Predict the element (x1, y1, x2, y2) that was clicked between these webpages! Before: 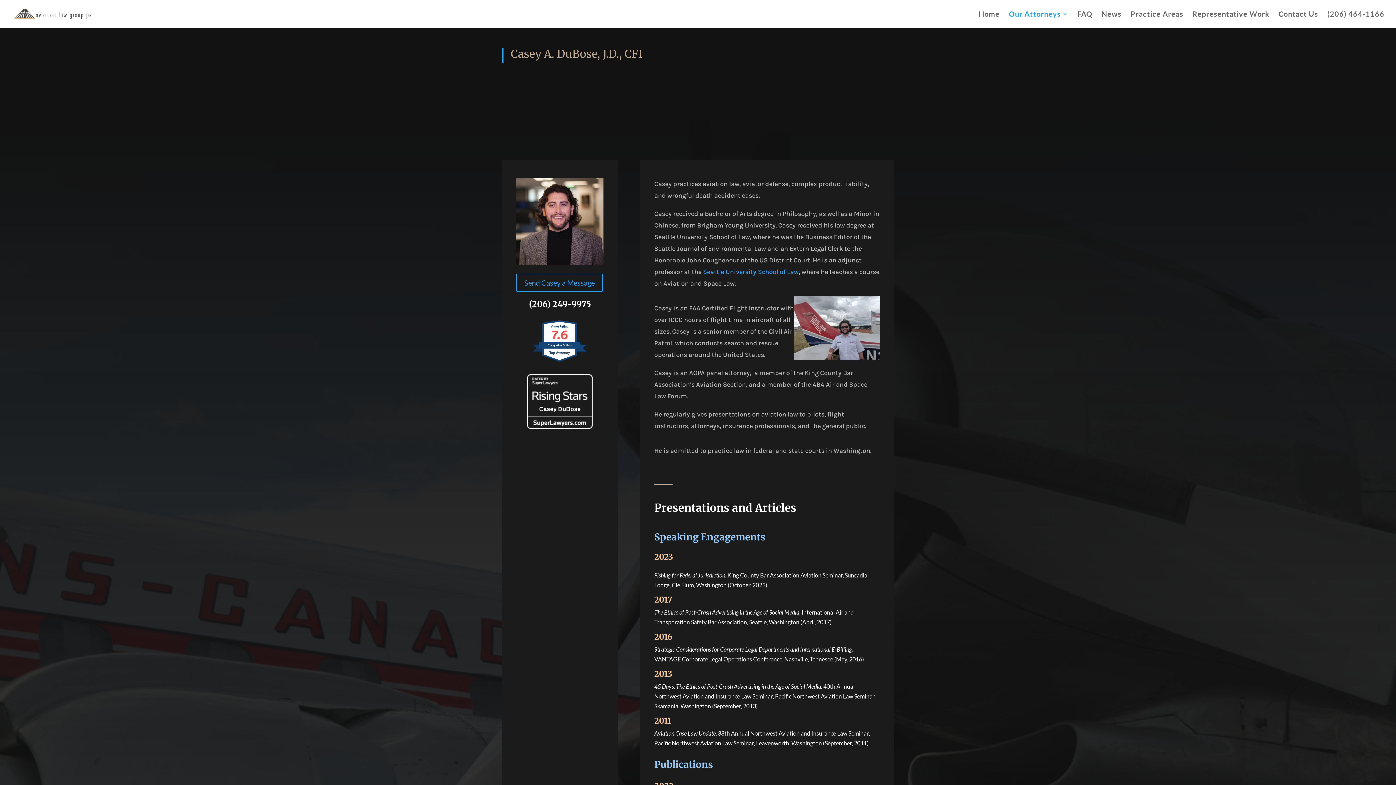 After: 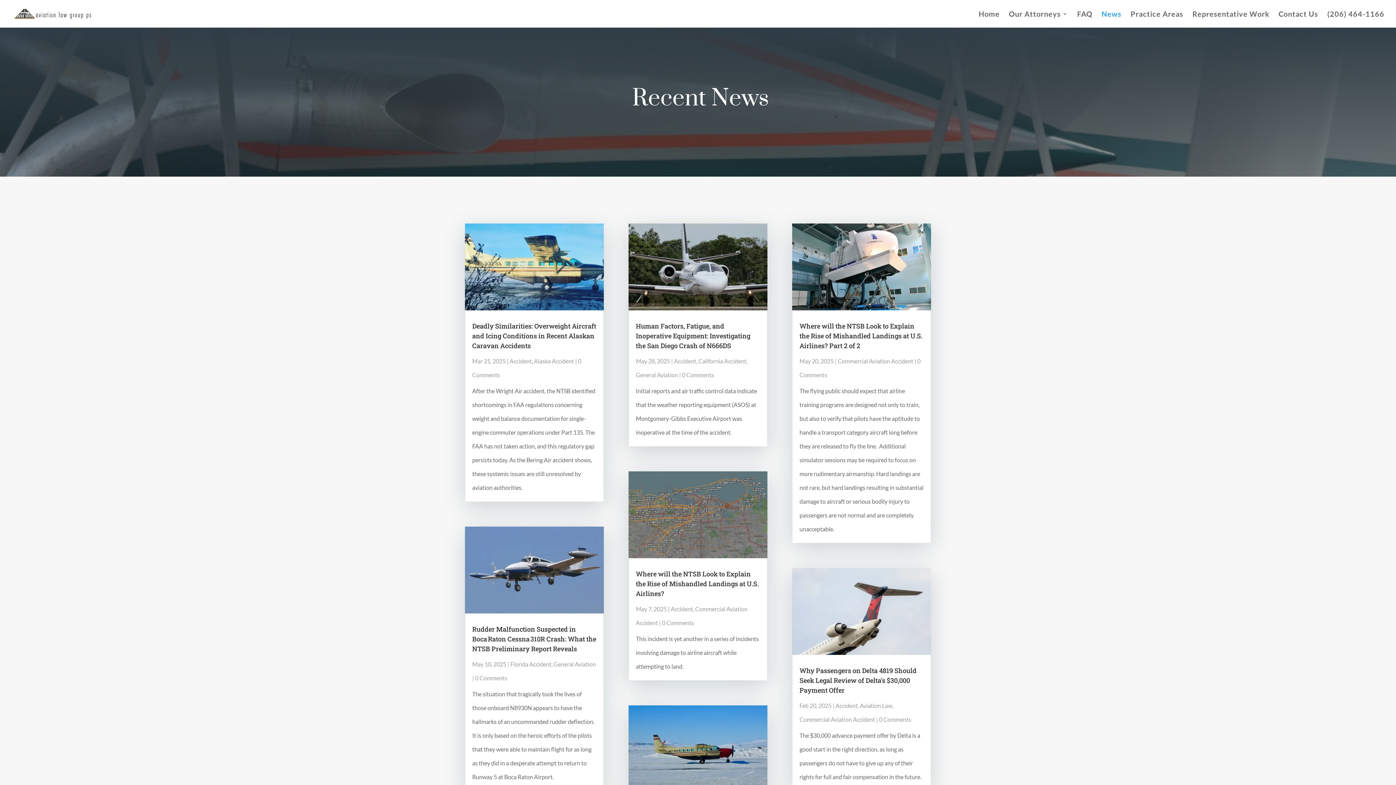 Action: label: News bbox: (1101, 11, 1121, 27)